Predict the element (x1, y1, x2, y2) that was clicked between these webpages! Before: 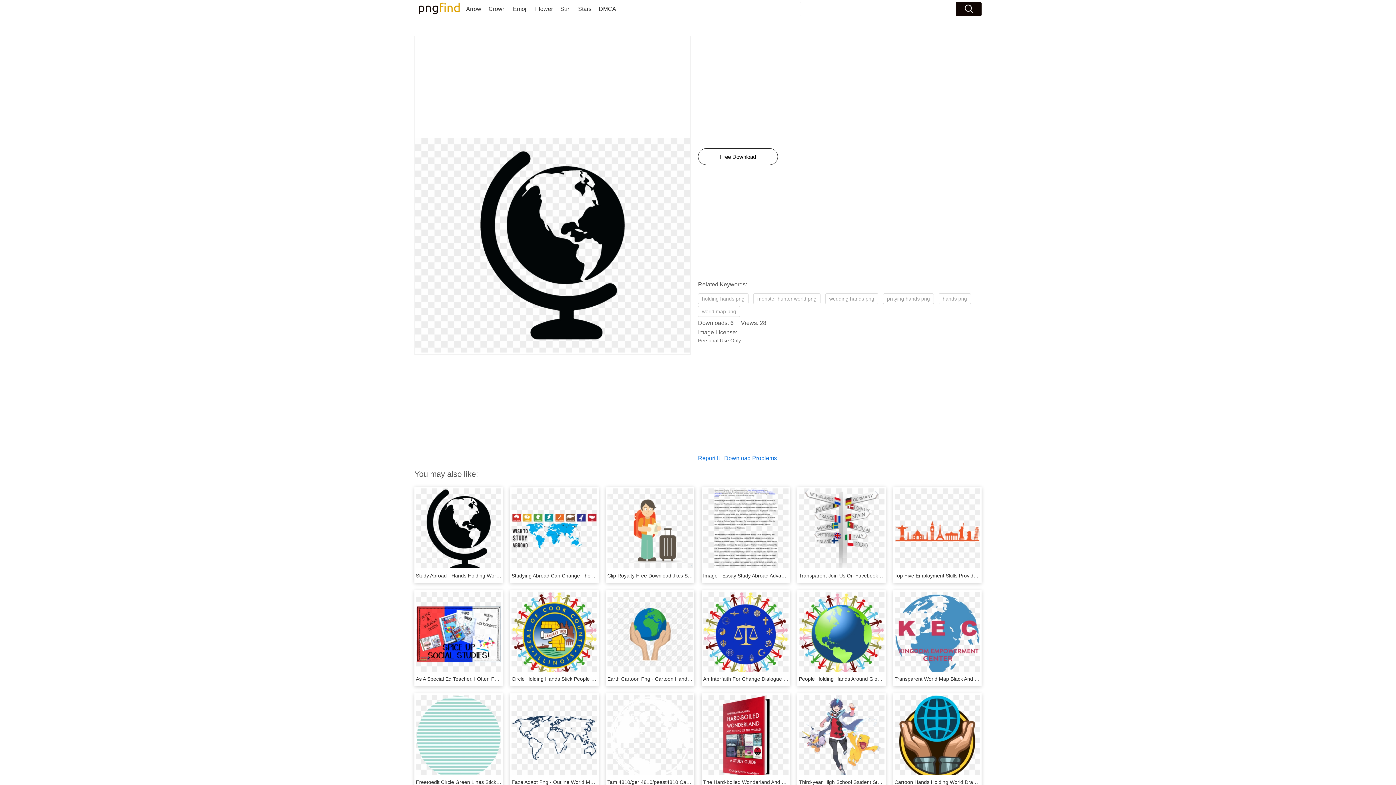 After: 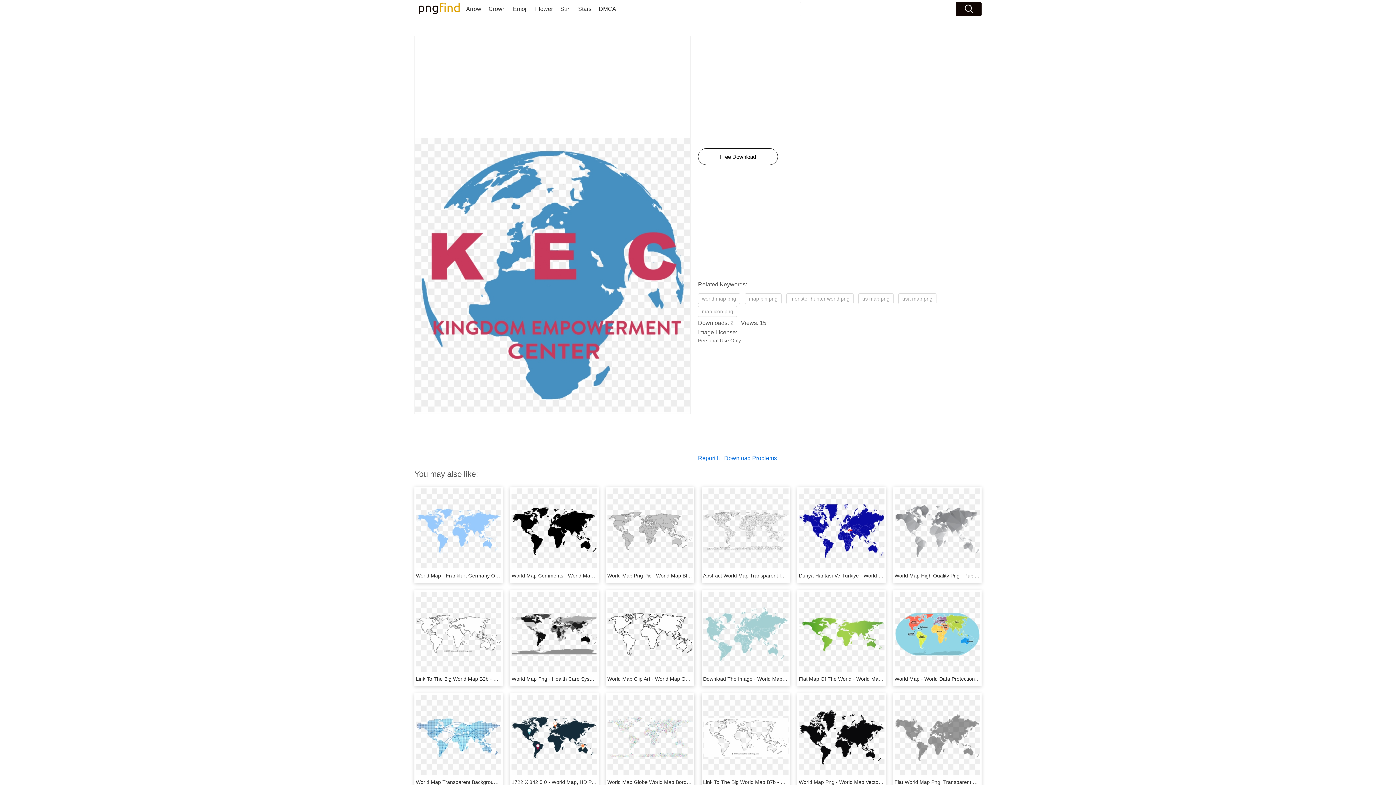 Action: label: Transparent World Map Black And White, HD Png Download bbox: (894, 676, 1032, 682)